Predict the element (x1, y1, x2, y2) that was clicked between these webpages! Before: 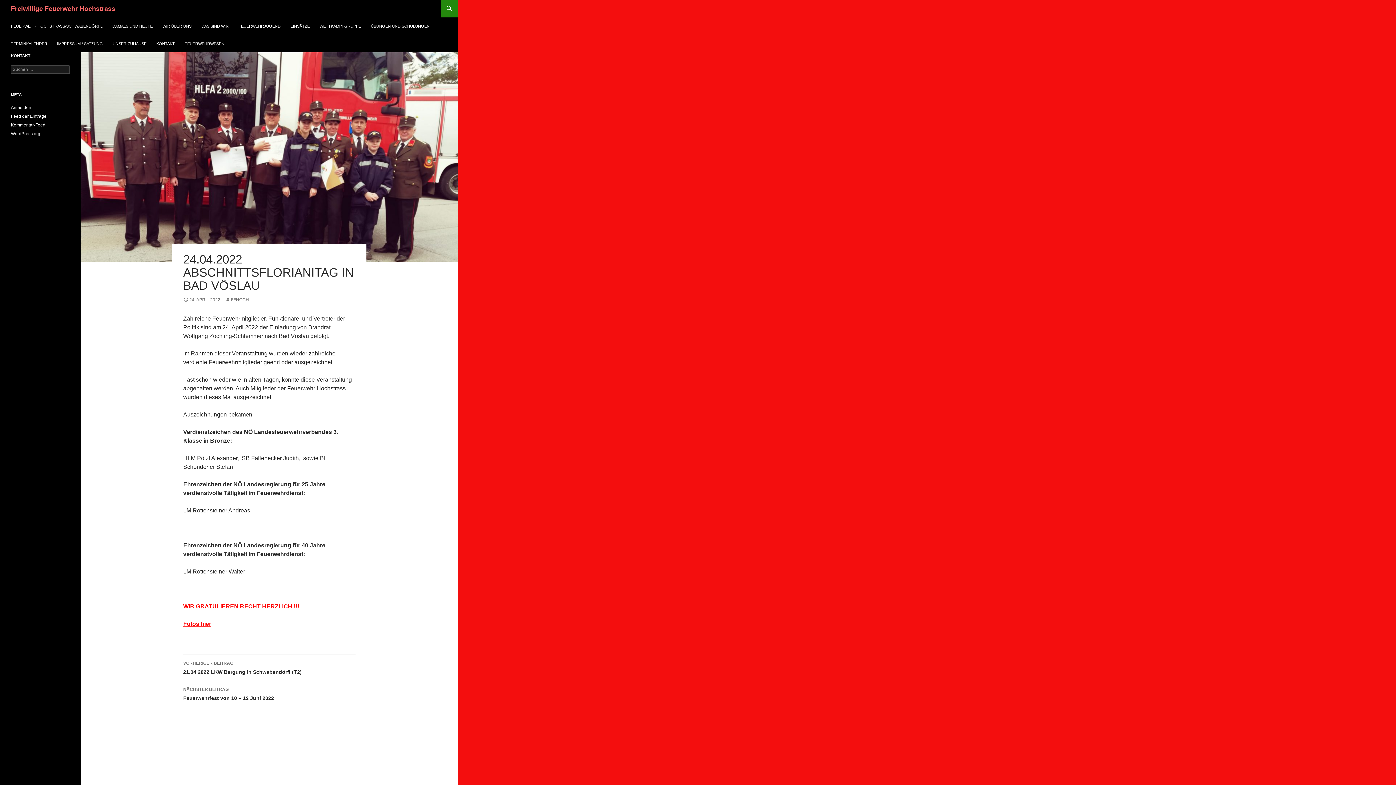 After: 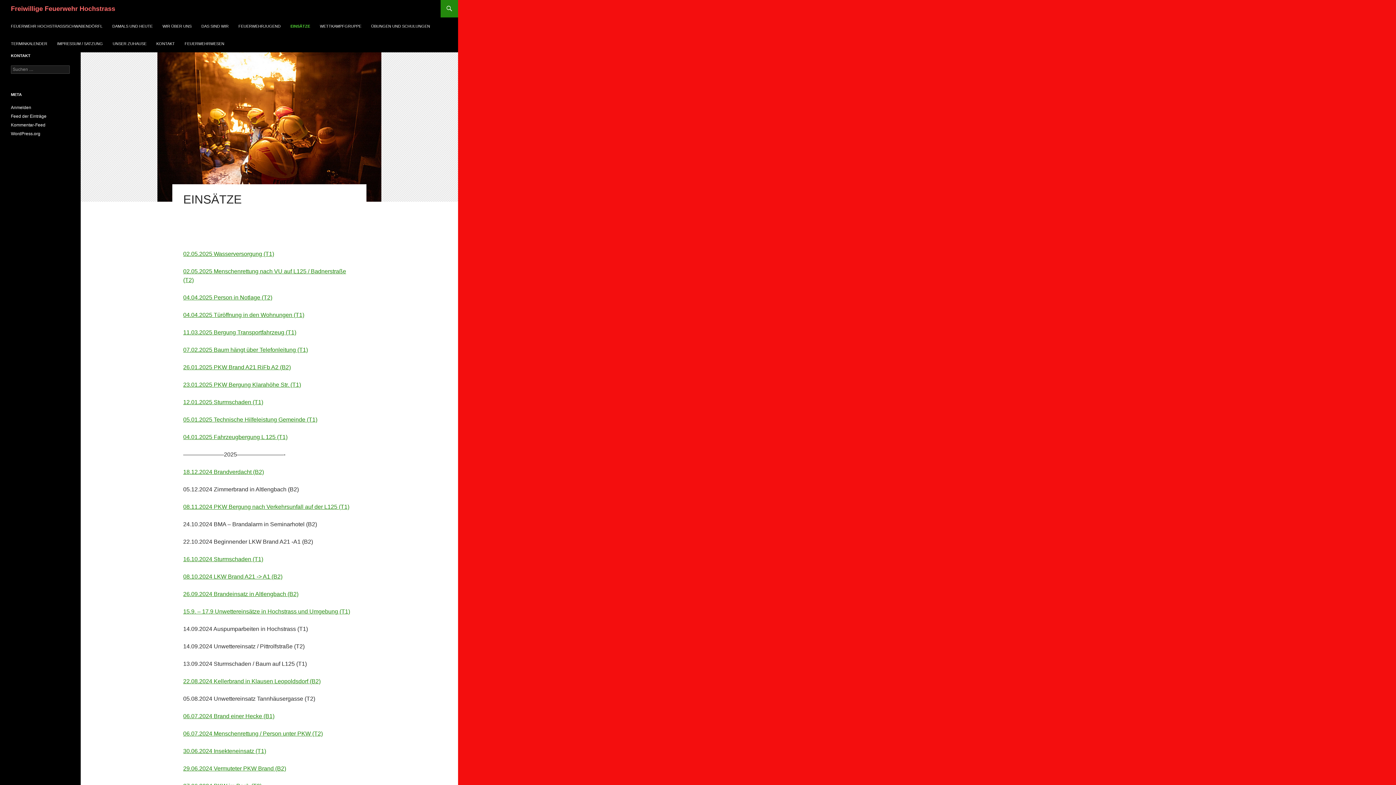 Action: bbox: (286, 17, 314, 34) label: EINSÄTZE